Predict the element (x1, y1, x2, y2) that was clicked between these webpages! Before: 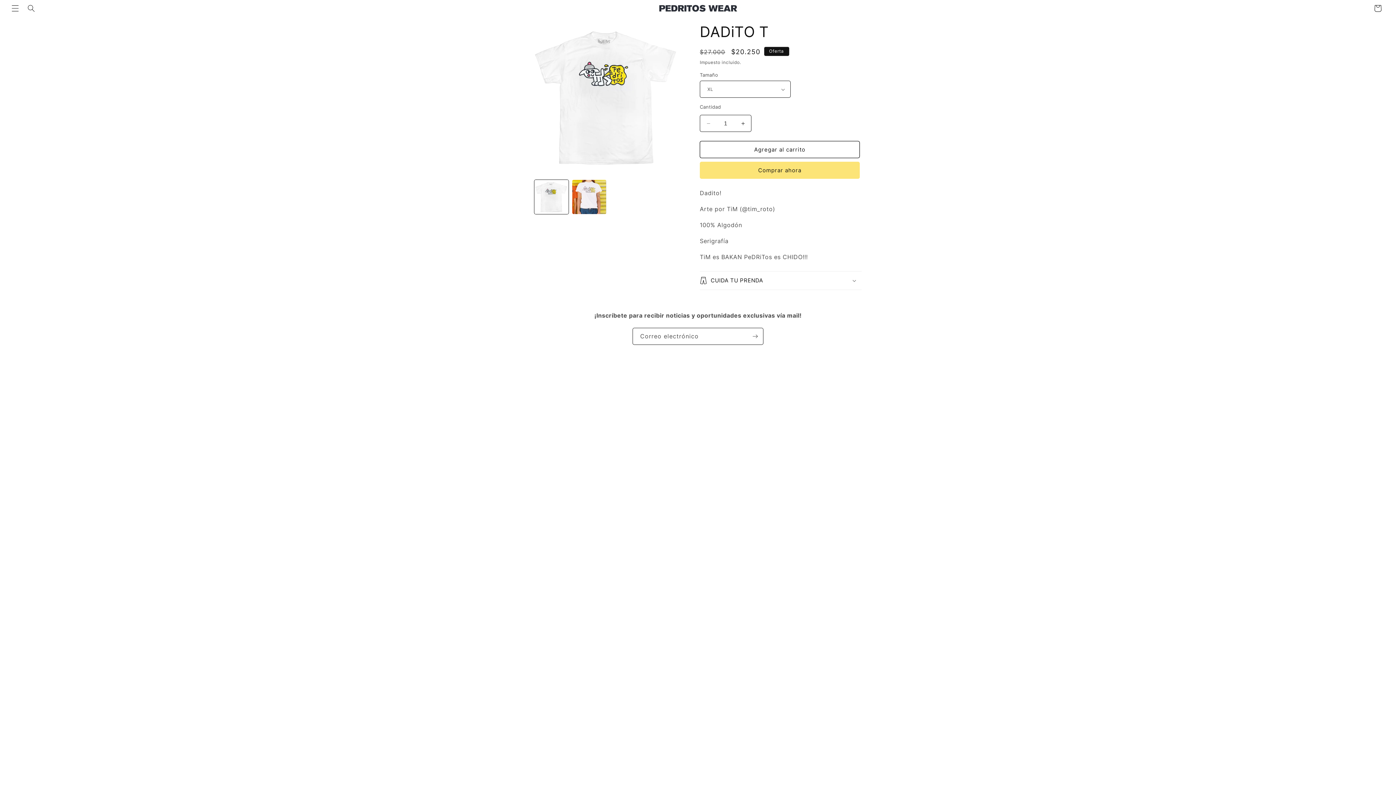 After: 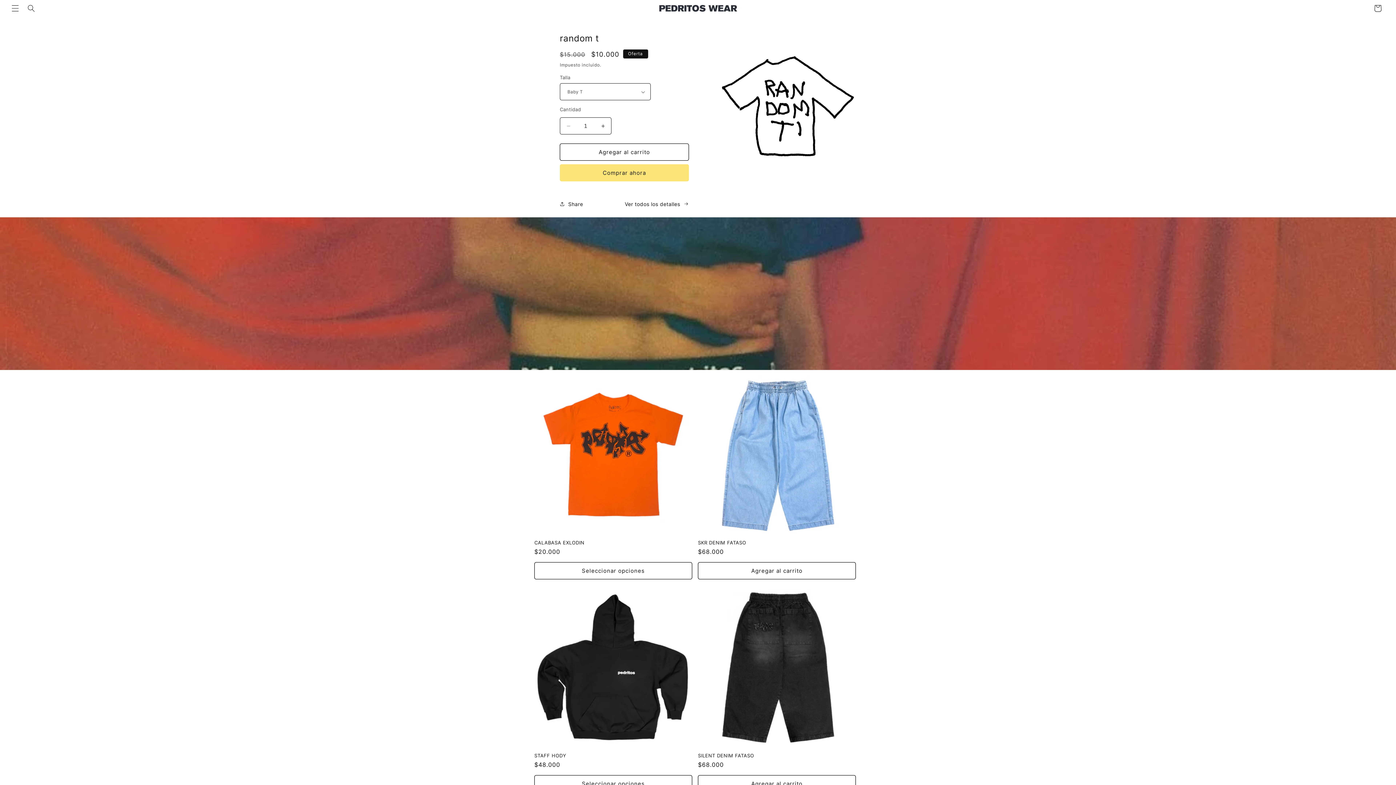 Action: bbox: (640, 0, 755, 16)